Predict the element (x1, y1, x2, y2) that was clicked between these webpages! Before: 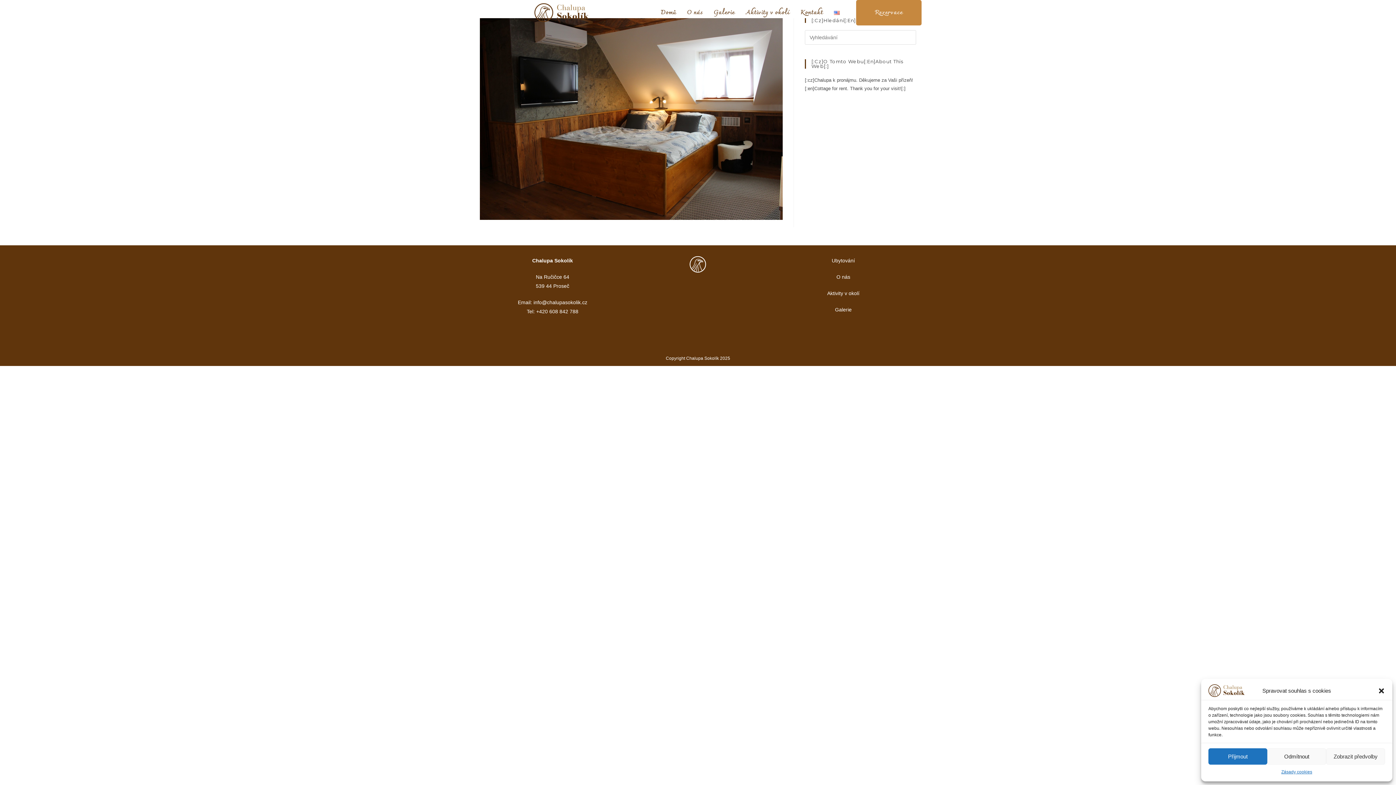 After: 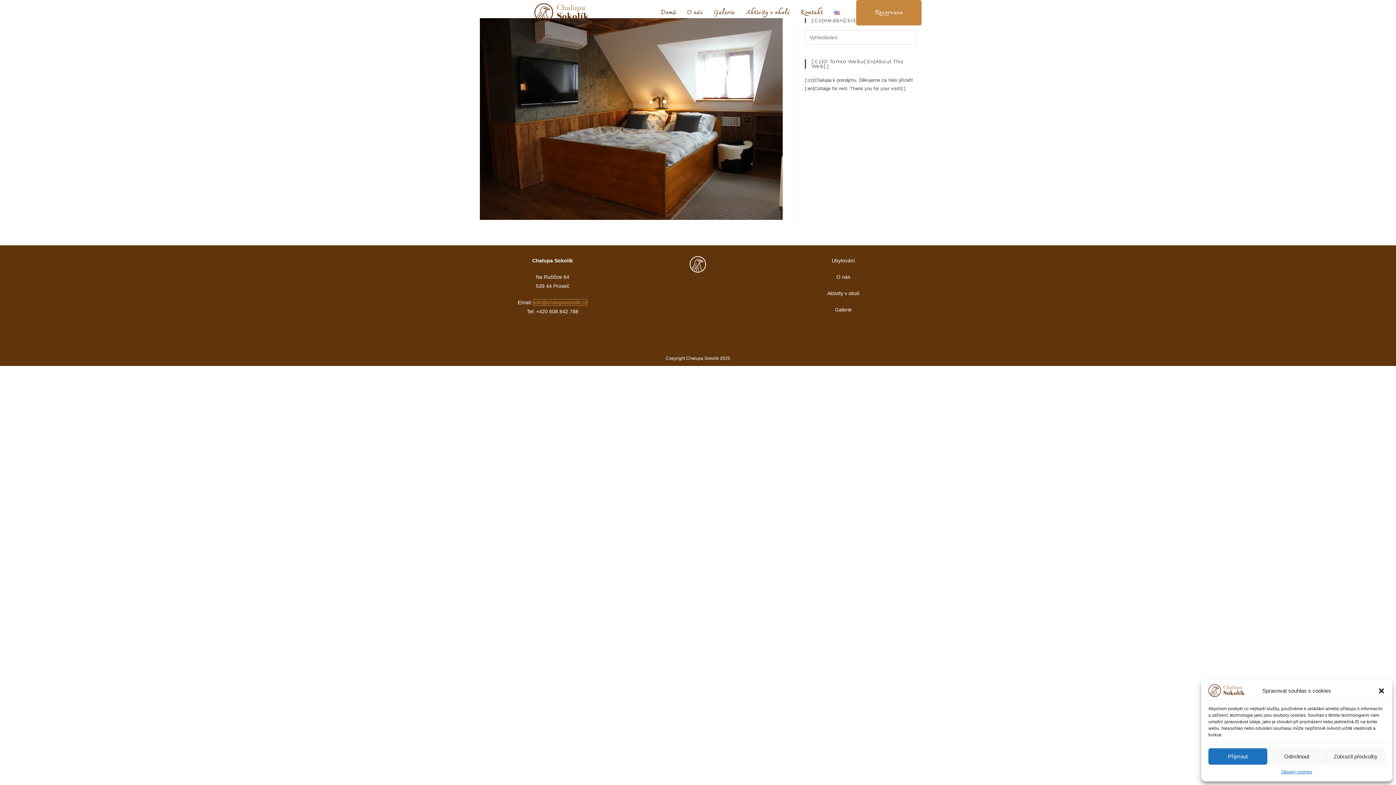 Action: label: info@chalupasokolik.cz bbox: (533, 299, 587, 305)